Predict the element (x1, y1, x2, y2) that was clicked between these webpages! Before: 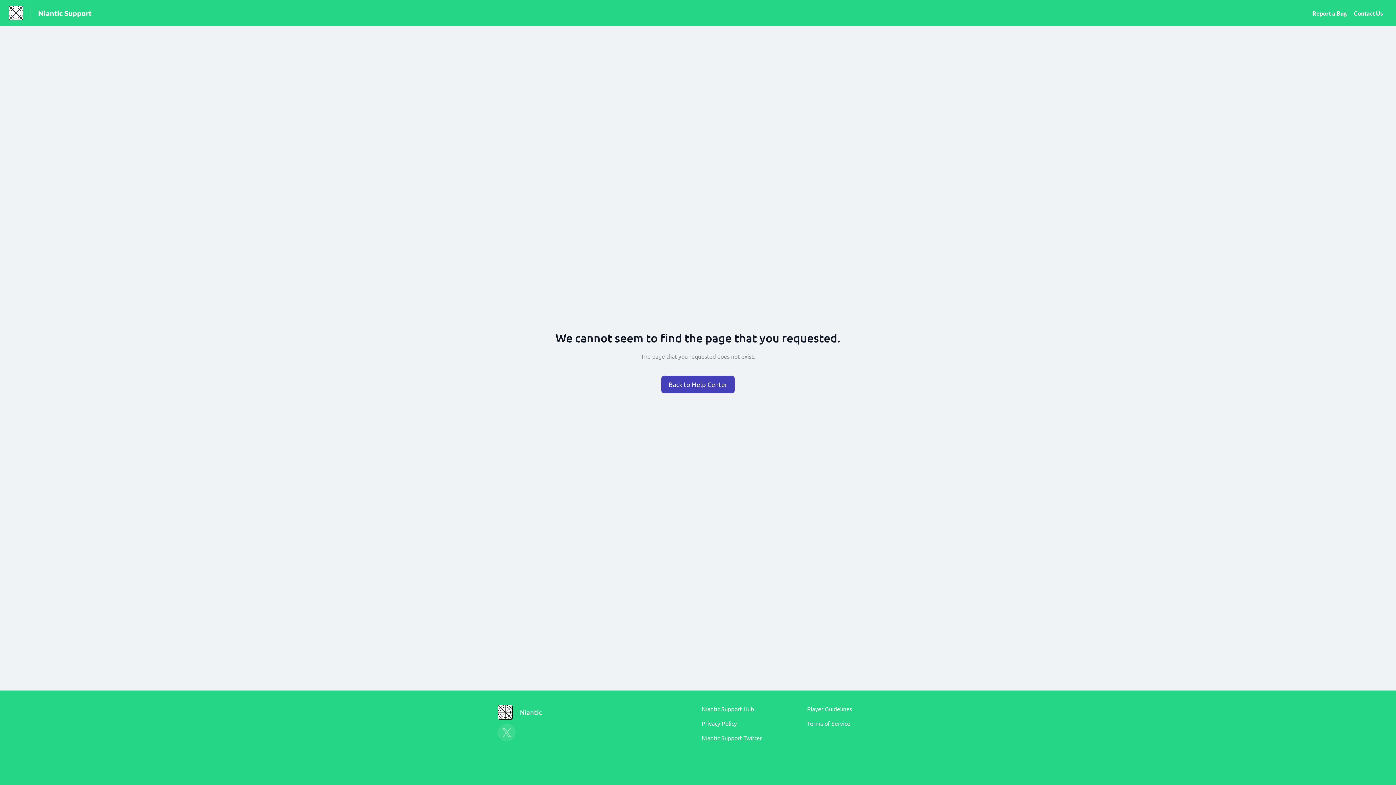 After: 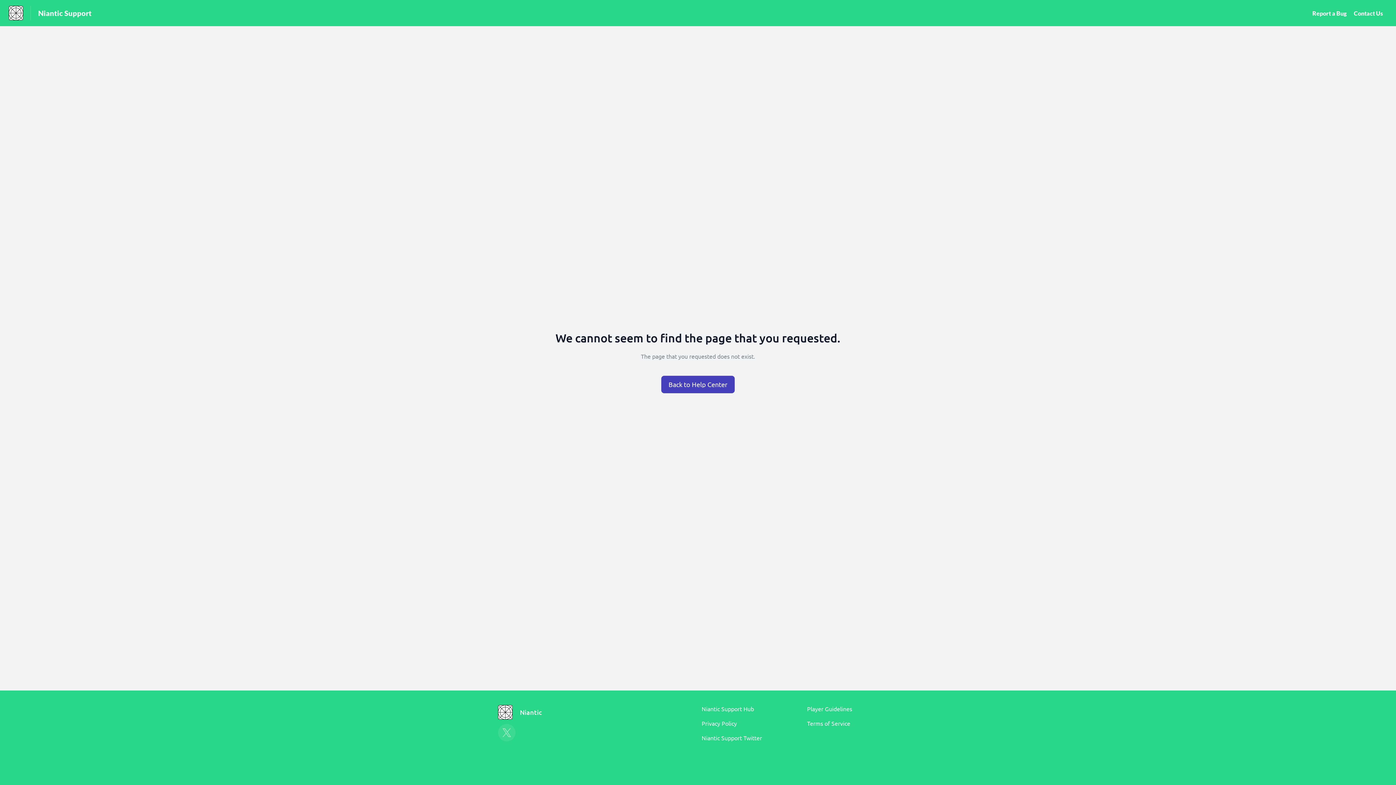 Action: label: Privacy Policy bbox: (701, 720, 737, 727)